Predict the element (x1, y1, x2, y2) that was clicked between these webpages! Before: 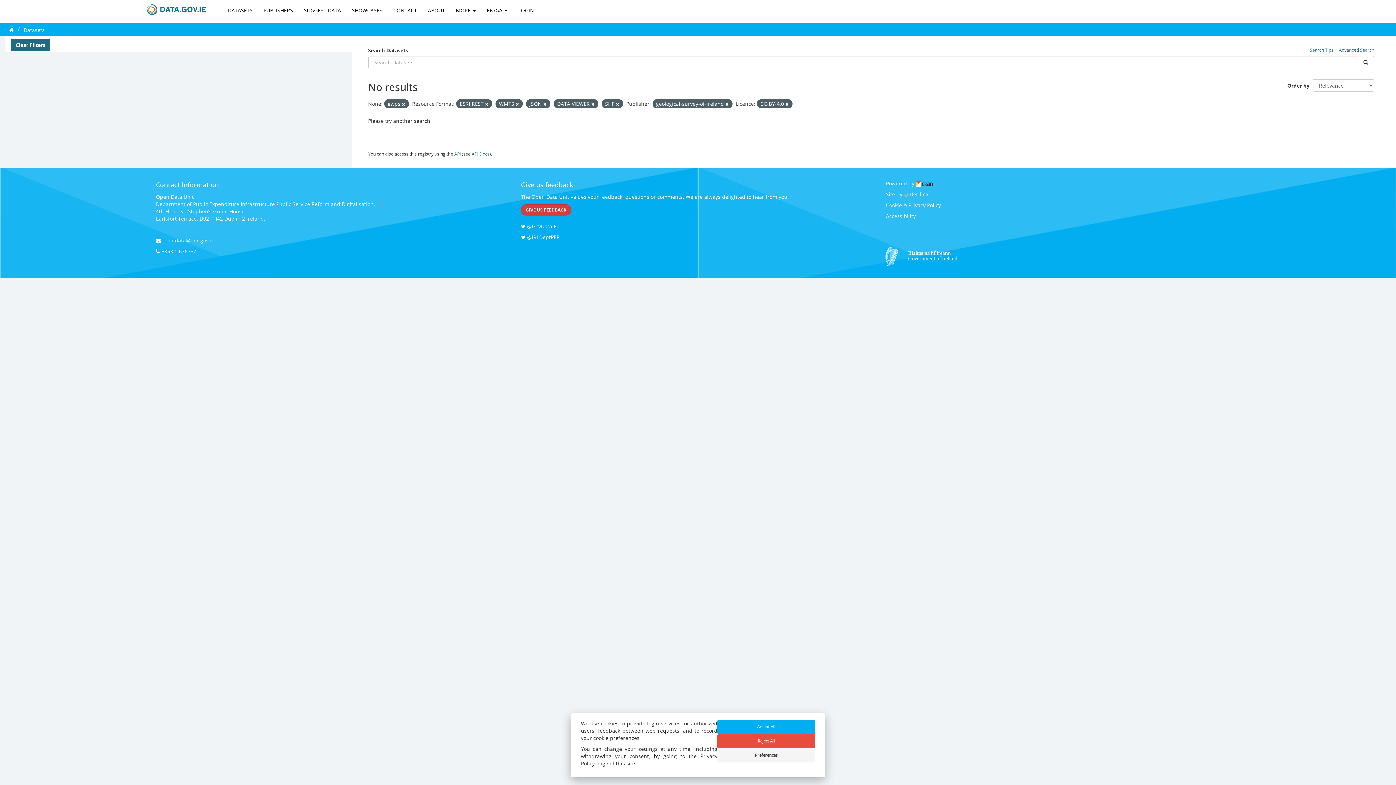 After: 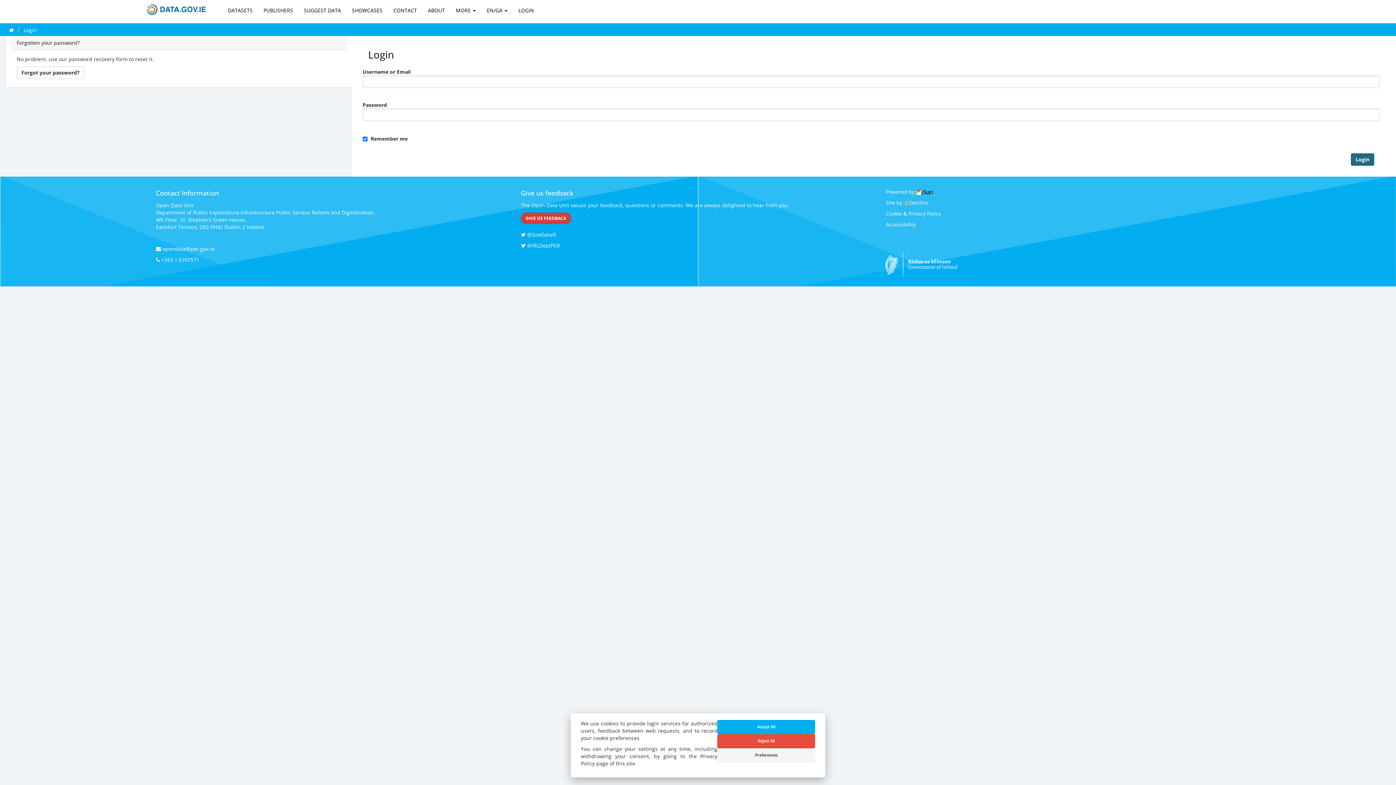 Action: bbox: (513, 1, 539, 19) label: LOGIN